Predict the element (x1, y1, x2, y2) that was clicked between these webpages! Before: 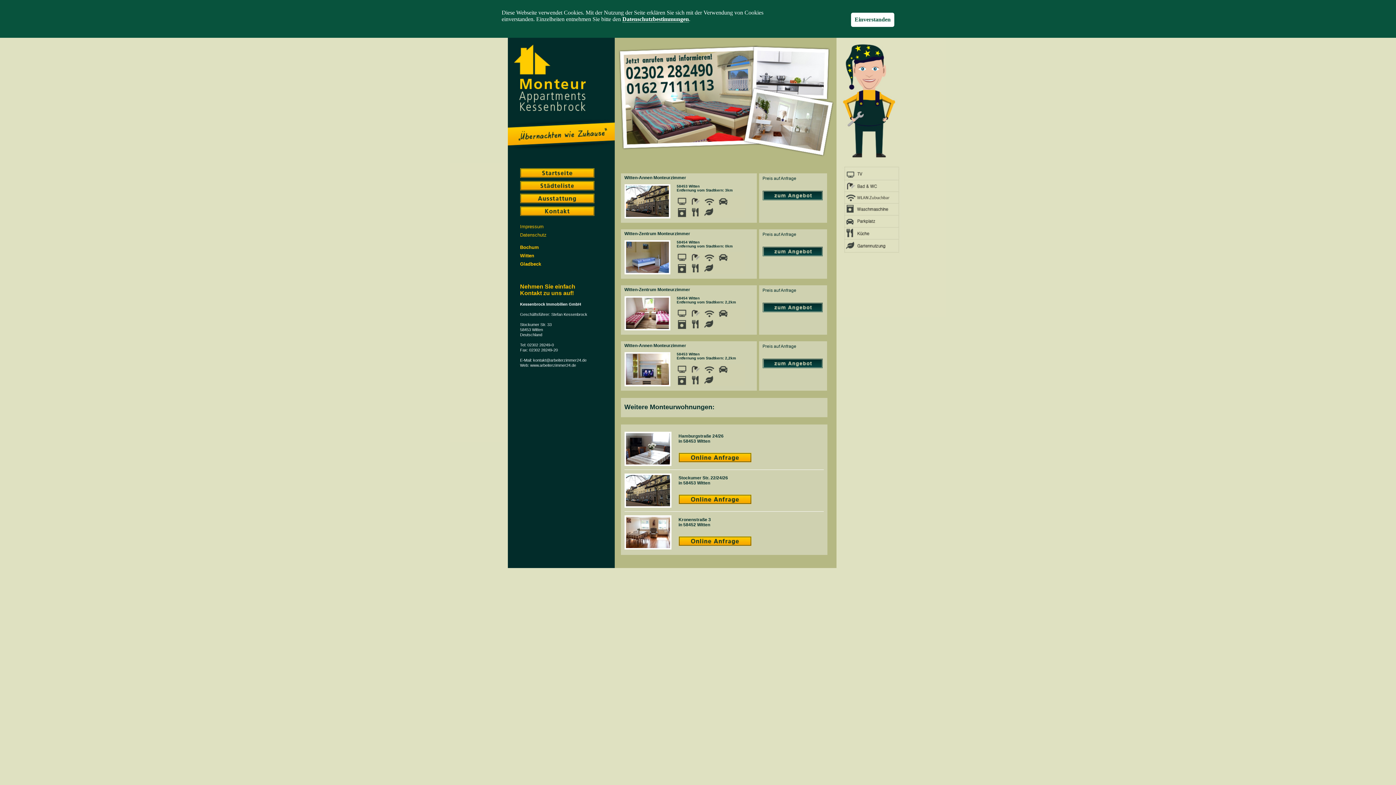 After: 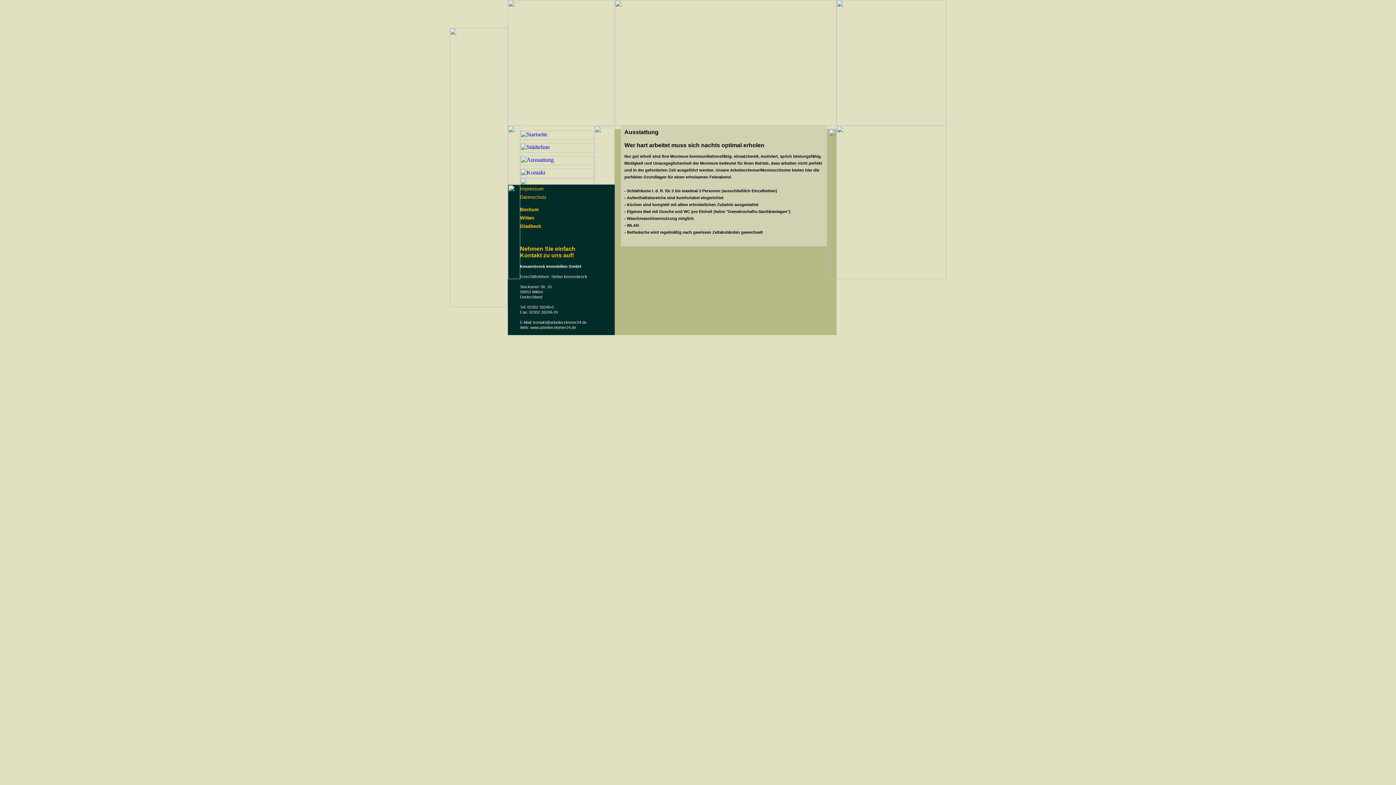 Action: bbox: (520, 198, 594, 204)